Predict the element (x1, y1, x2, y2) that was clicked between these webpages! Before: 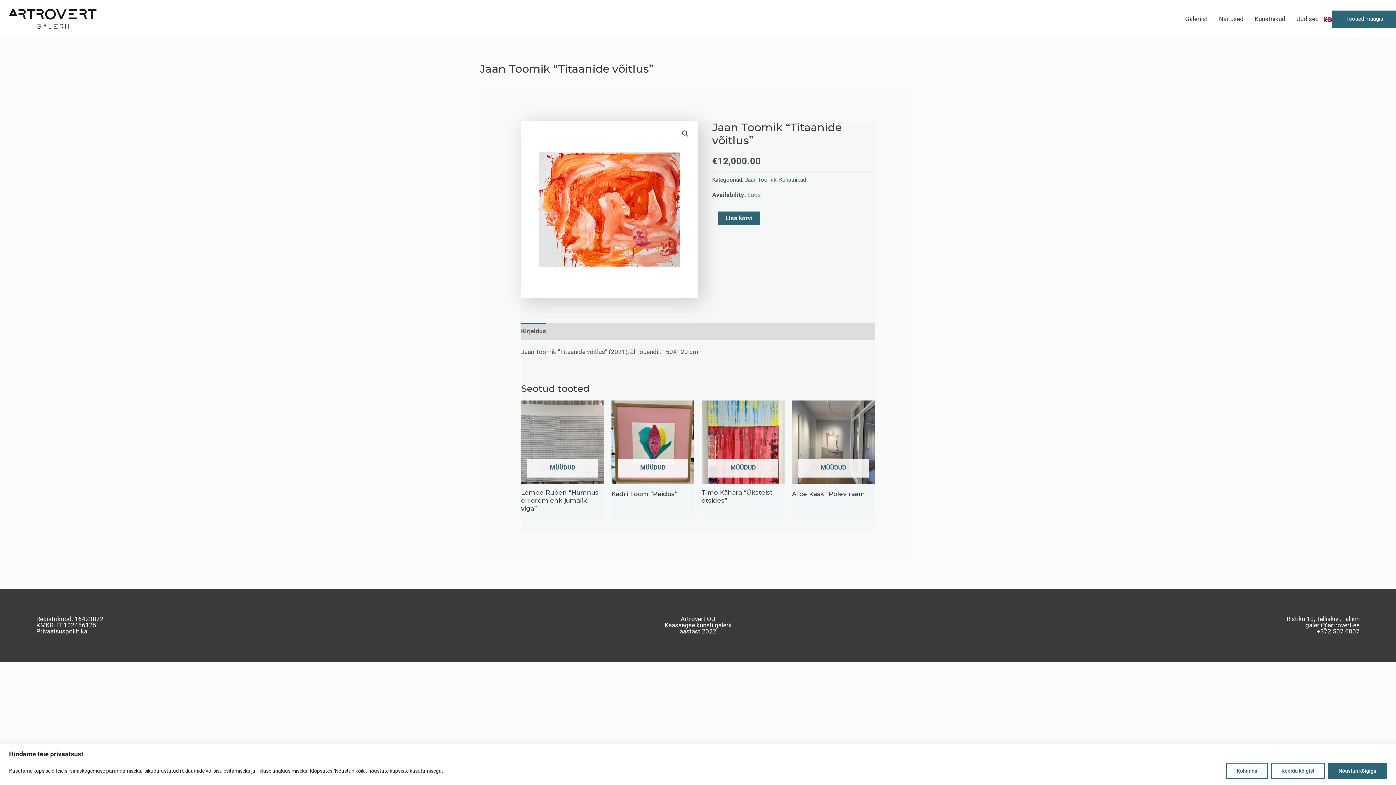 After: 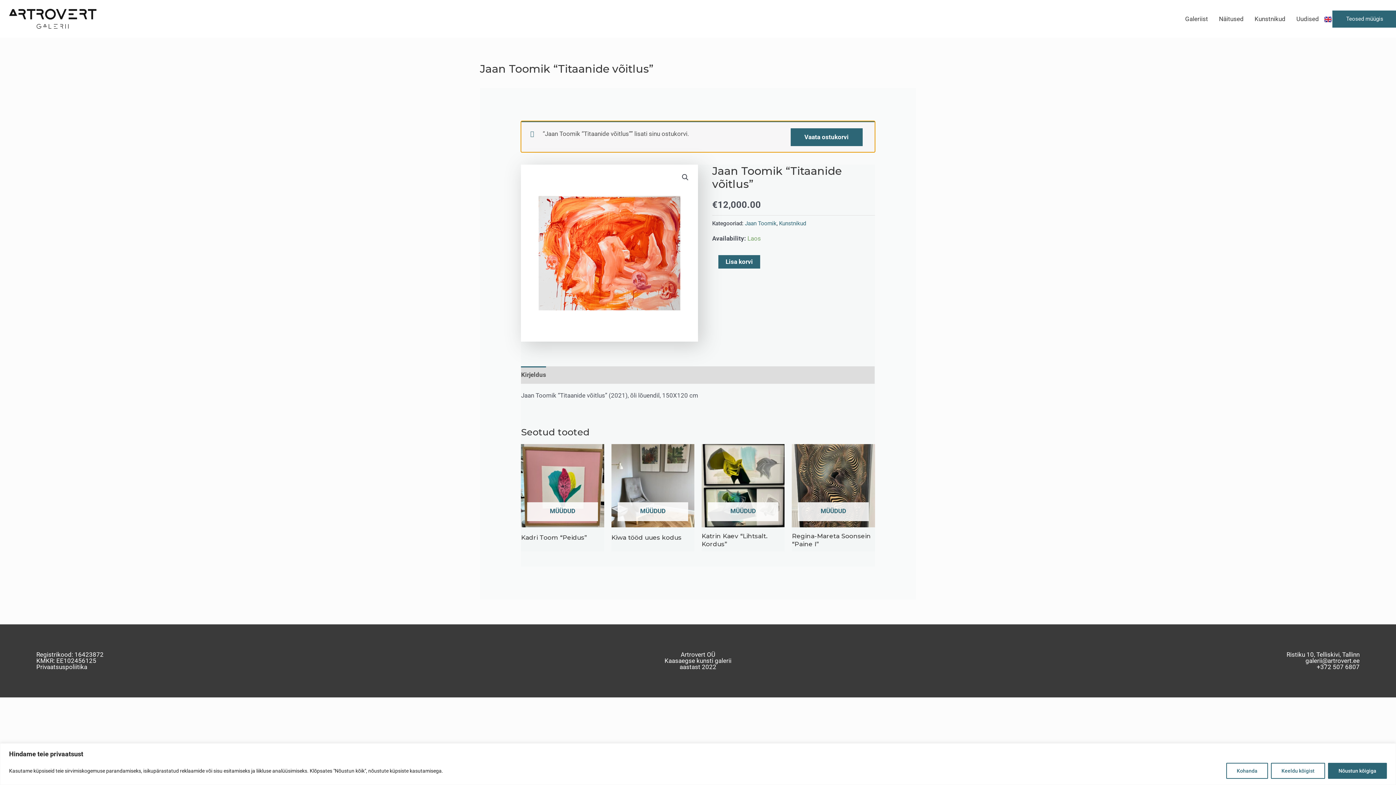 Action: bbox: (718, 211, 760, 224) label: Lisa korvi